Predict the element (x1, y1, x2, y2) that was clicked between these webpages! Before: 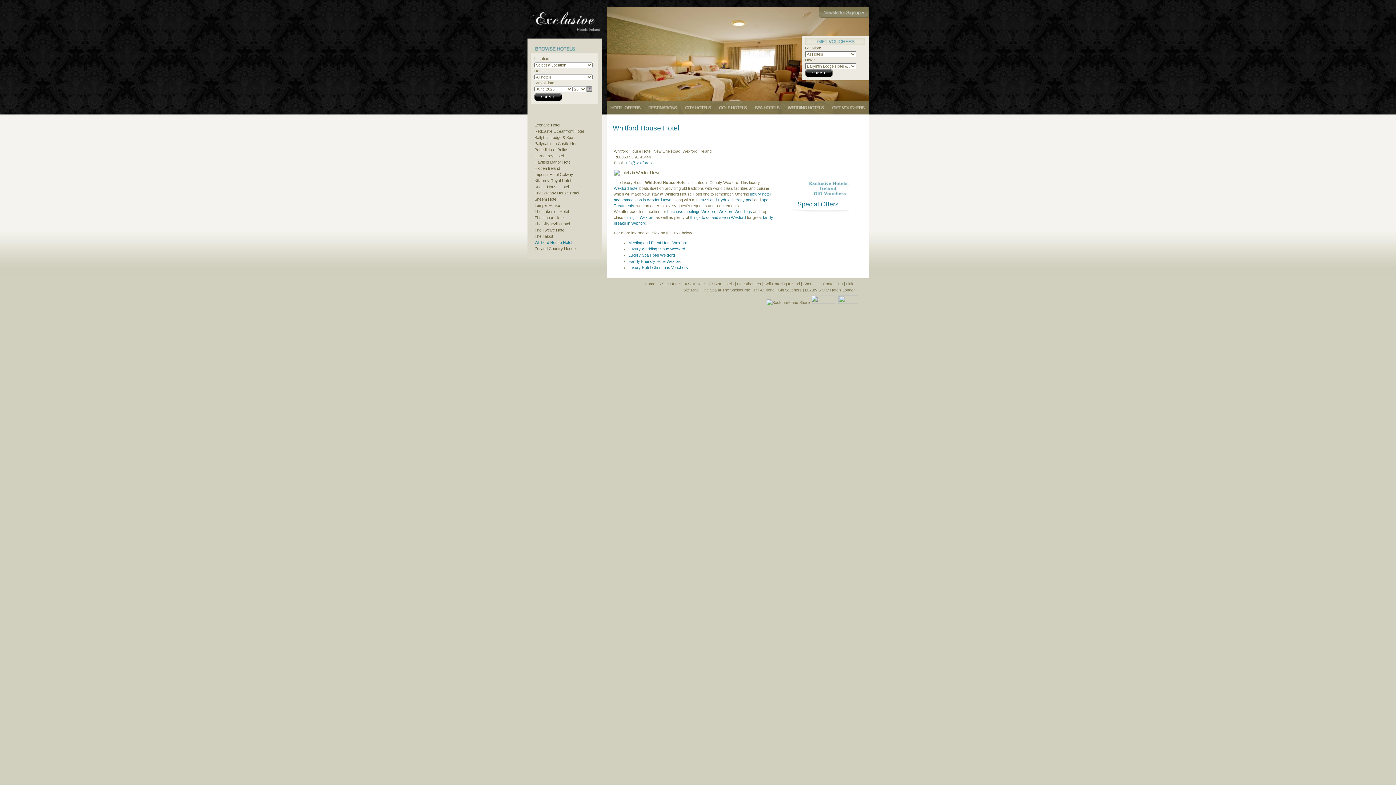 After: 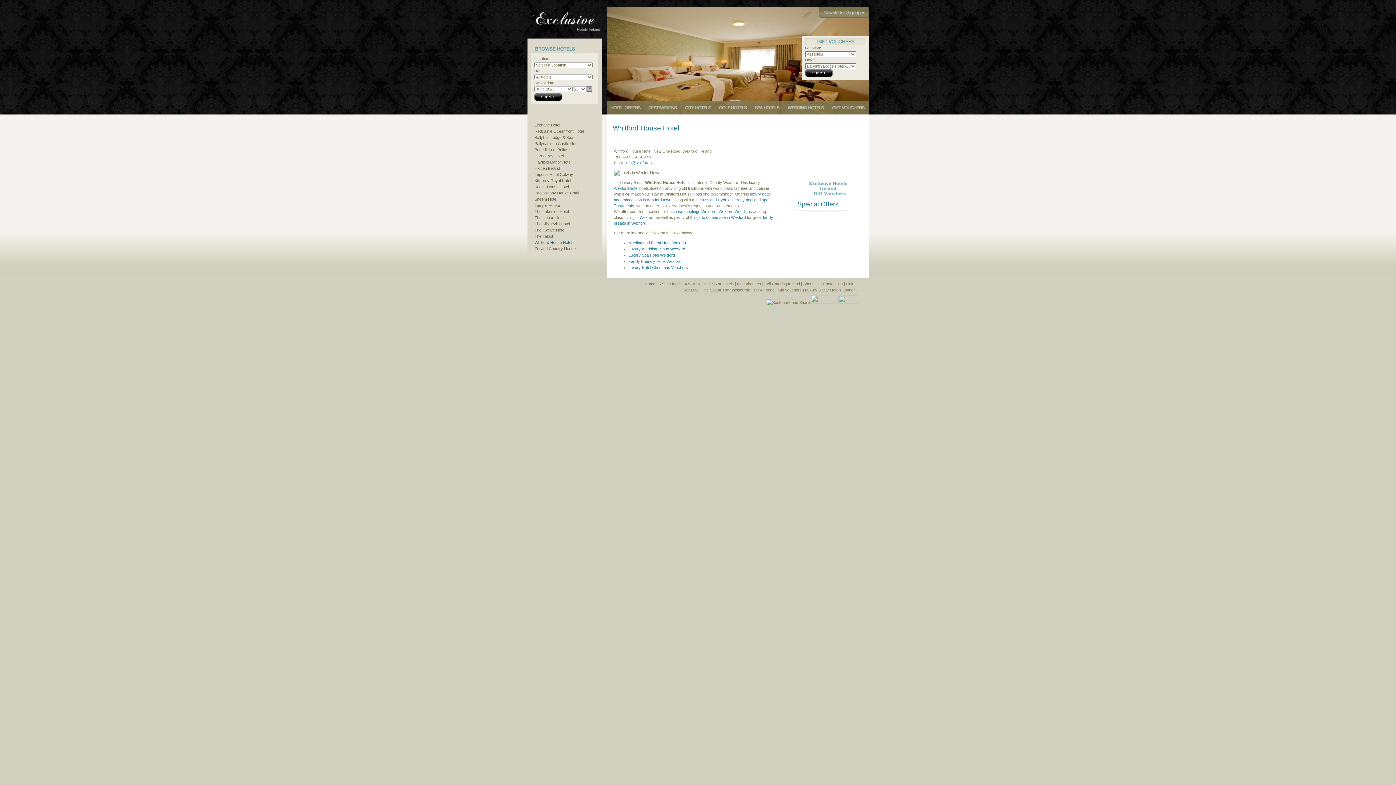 Action: bbox: (803, 288, 855, 292) label: | Luxury 5 Star Hotels London